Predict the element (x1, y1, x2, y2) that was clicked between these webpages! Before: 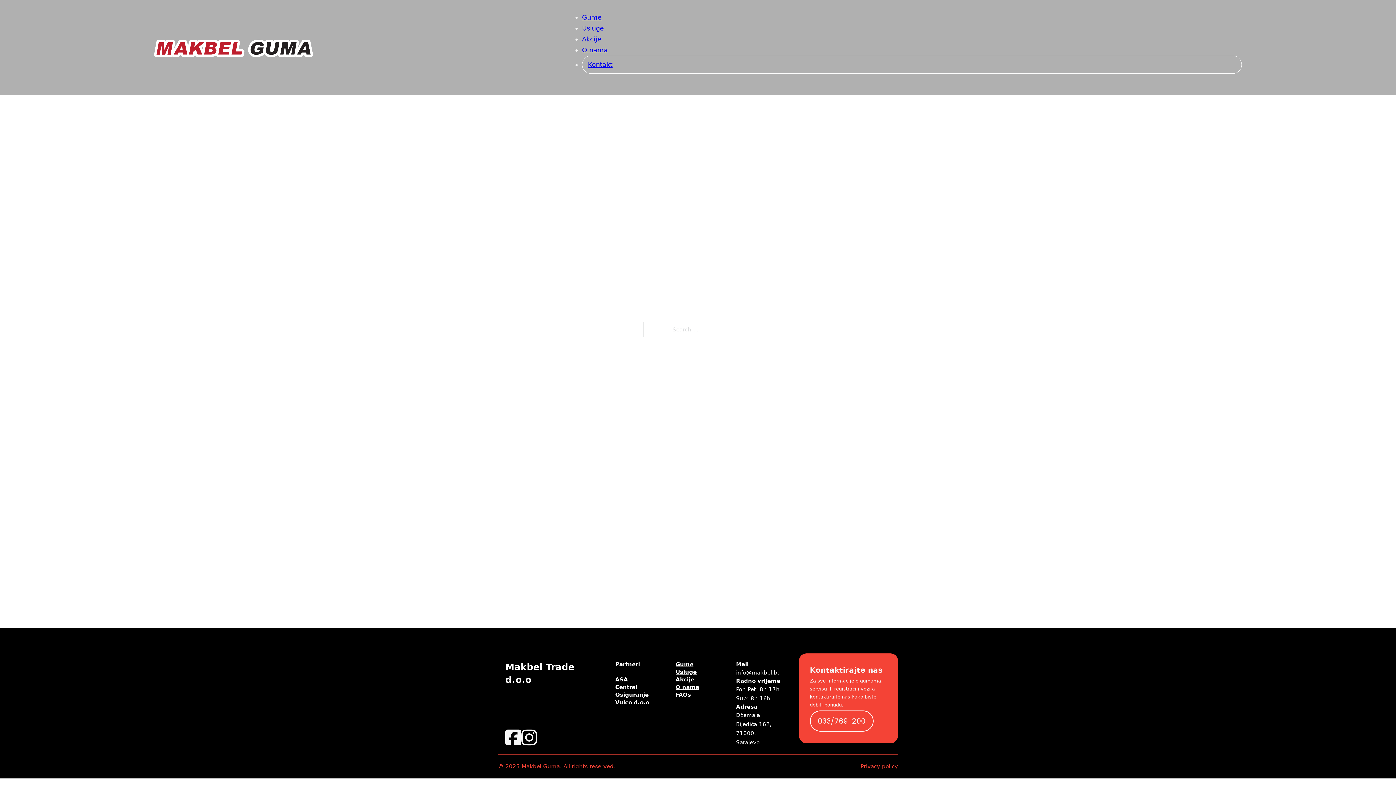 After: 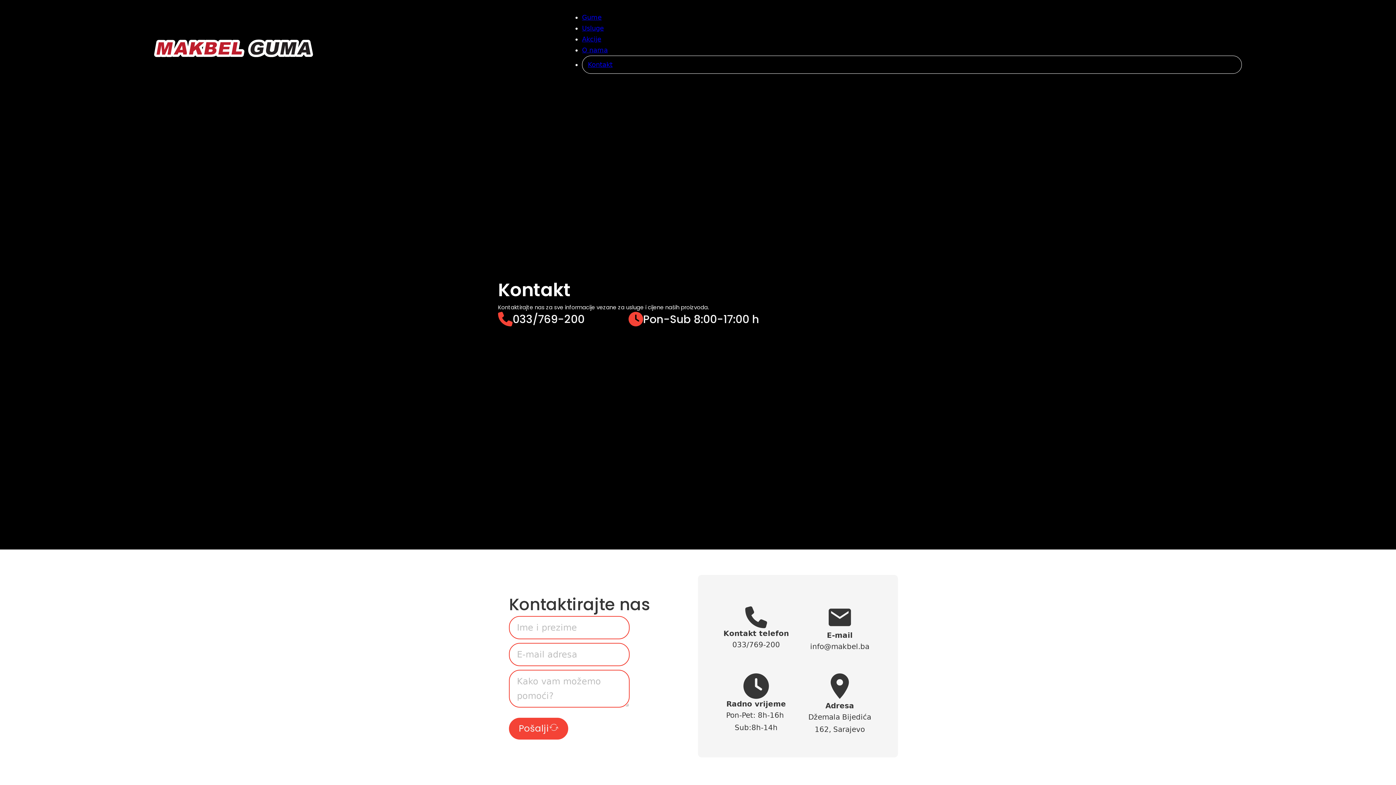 Action: bbox: (587, 60, 612, 68) label: Kontakt